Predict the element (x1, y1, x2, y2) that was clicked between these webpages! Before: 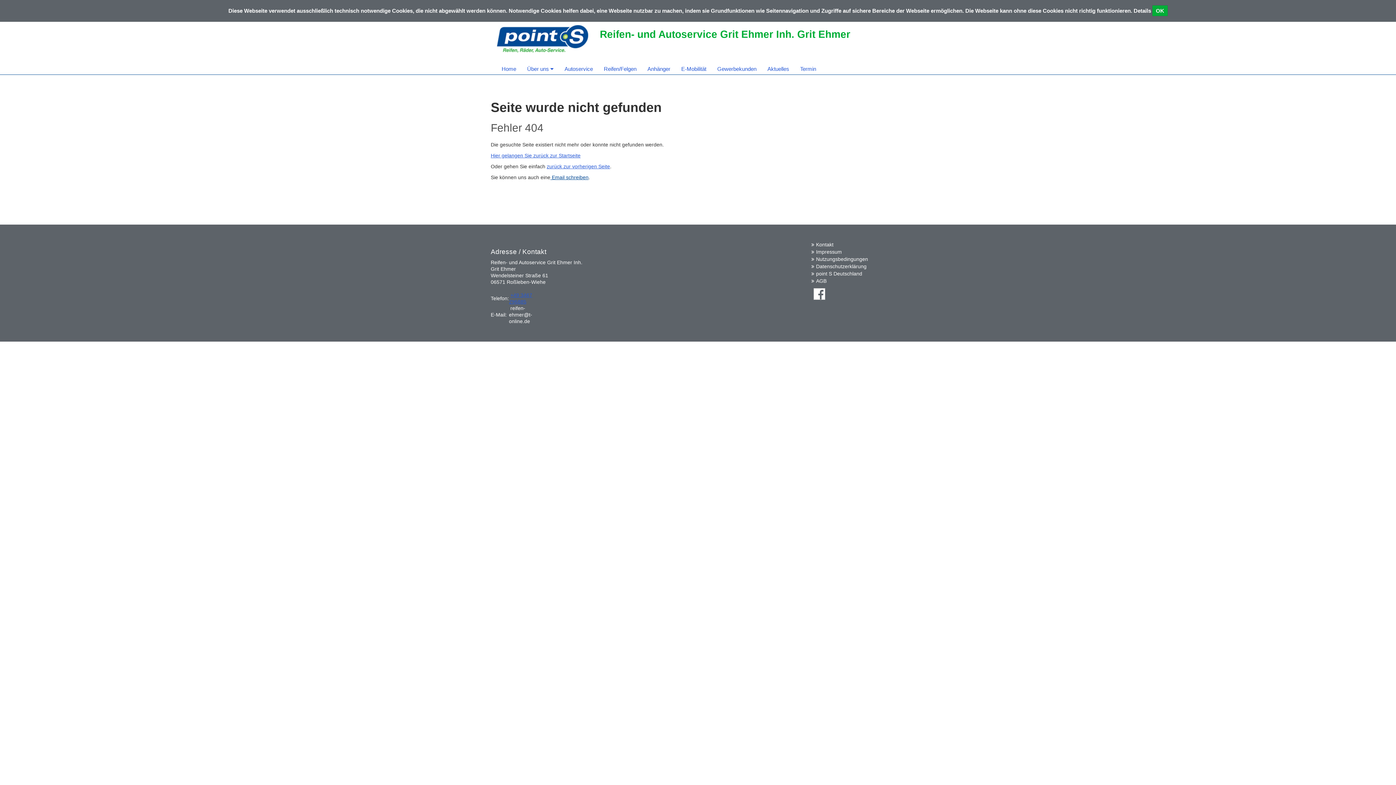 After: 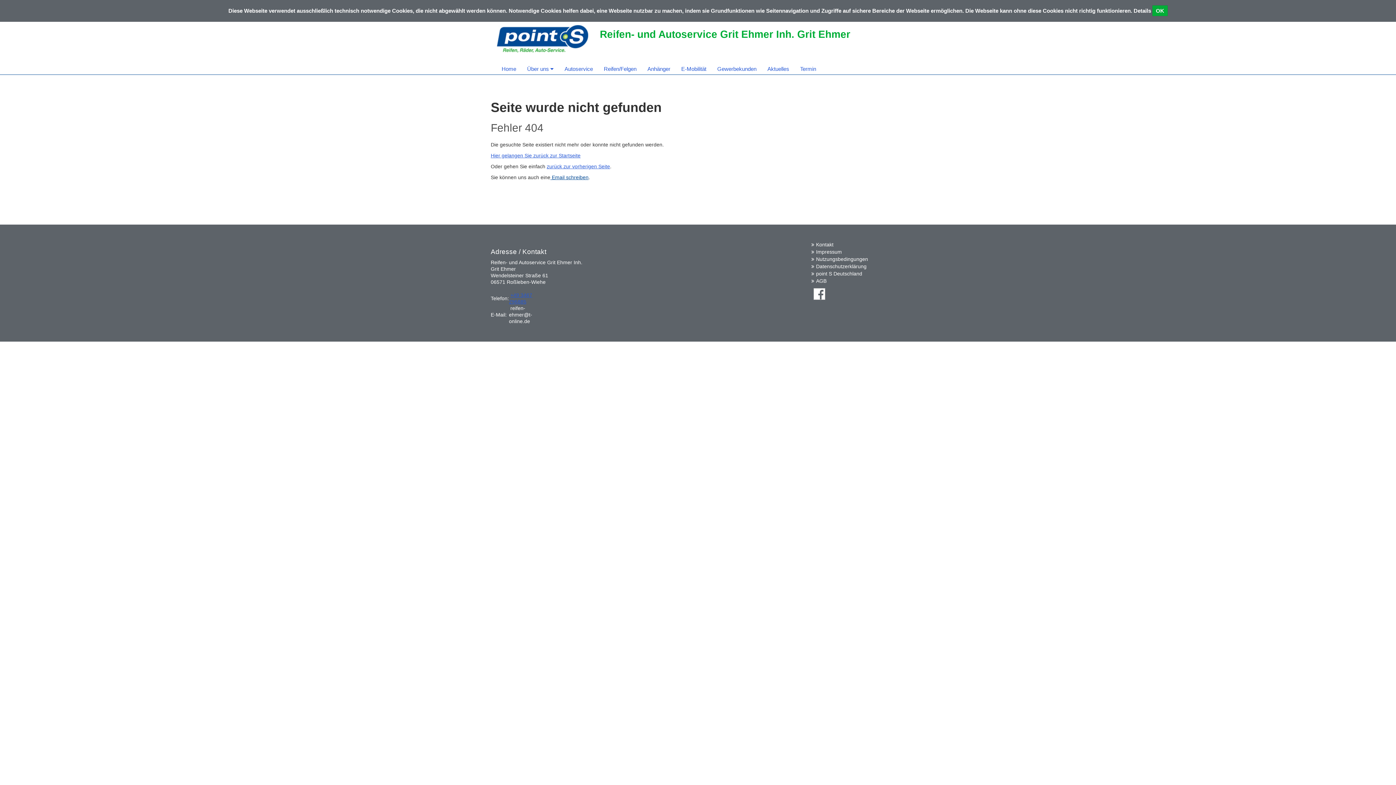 Action: bbox: (550, 174, 588, 180) label:  Email schreiben